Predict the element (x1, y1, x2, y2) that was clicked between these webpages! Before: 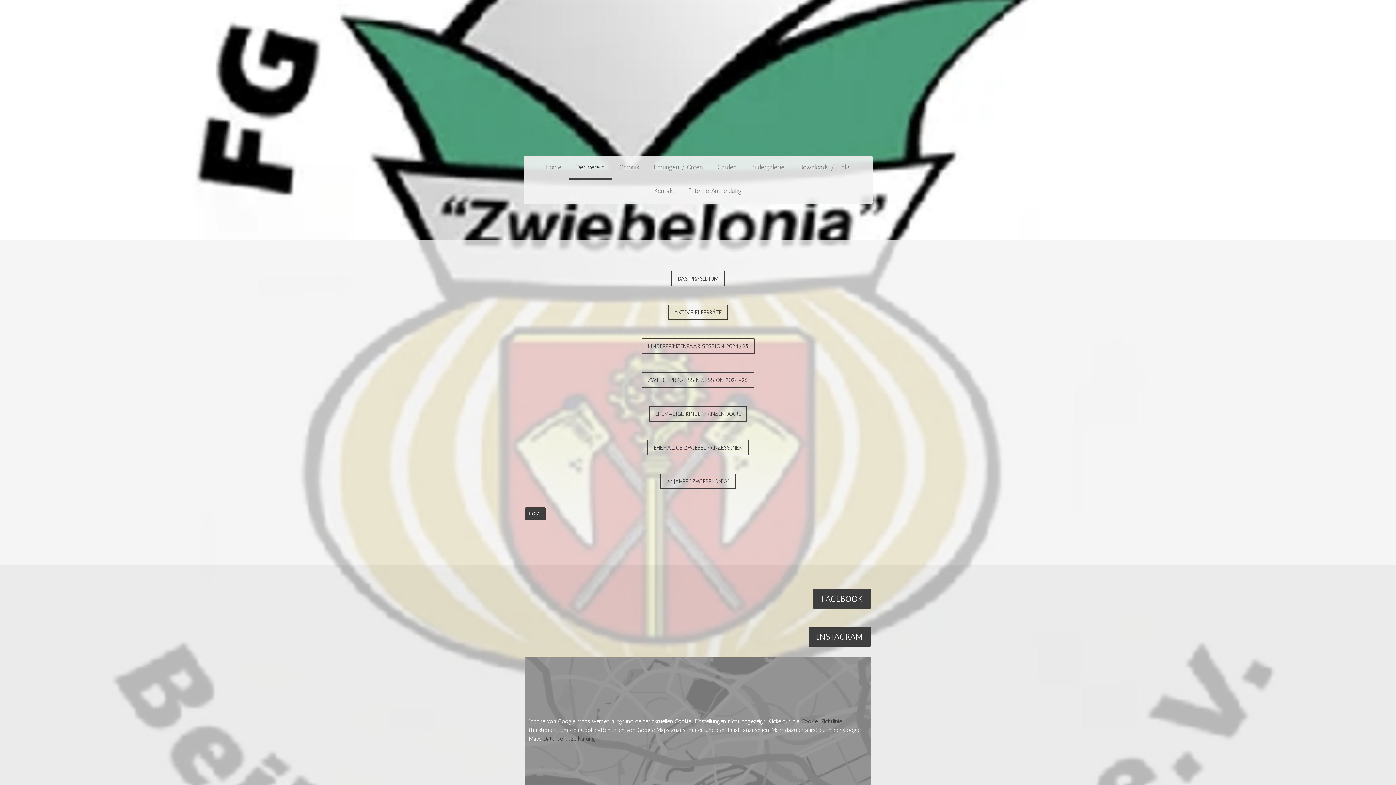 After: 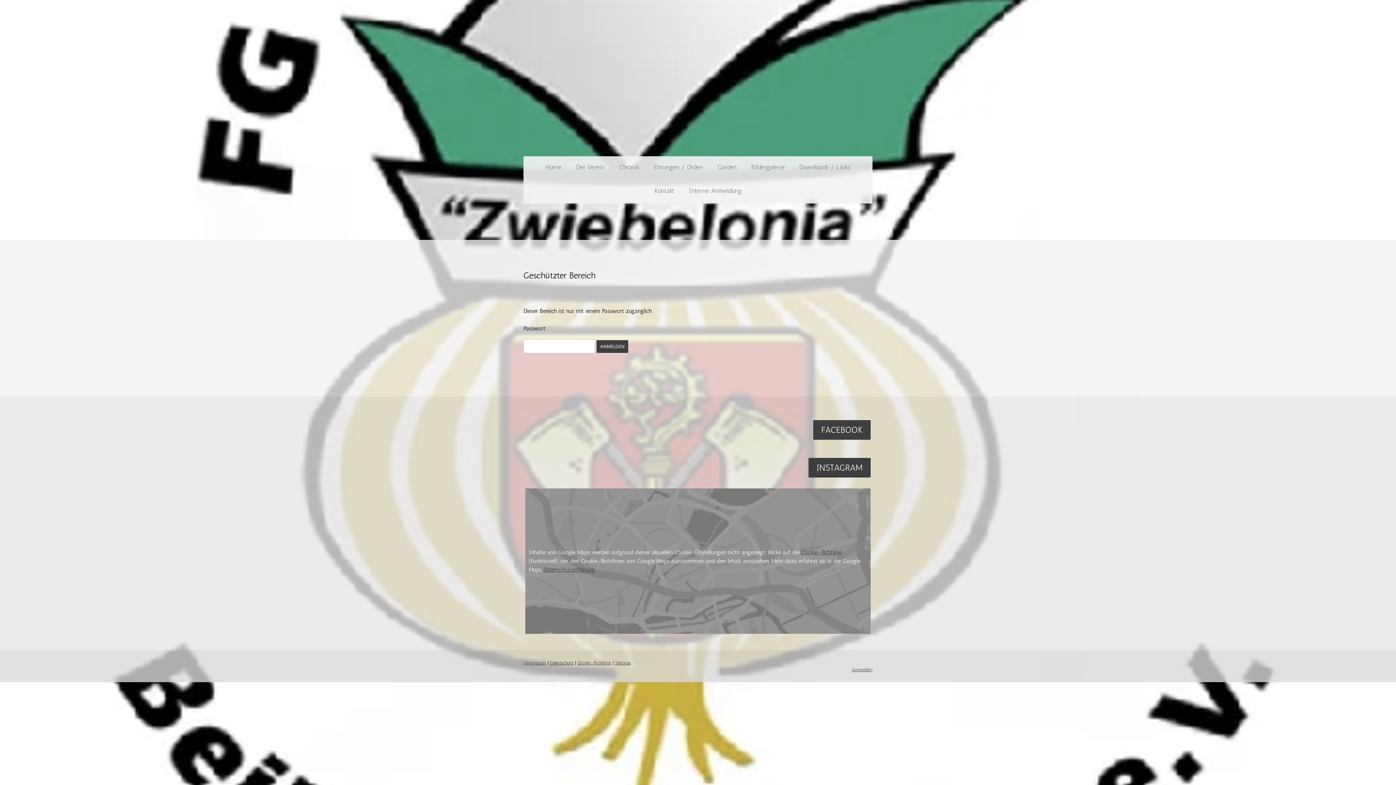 Action: label: Interne Anmeldung bbox: (681, 180, 749, 203)